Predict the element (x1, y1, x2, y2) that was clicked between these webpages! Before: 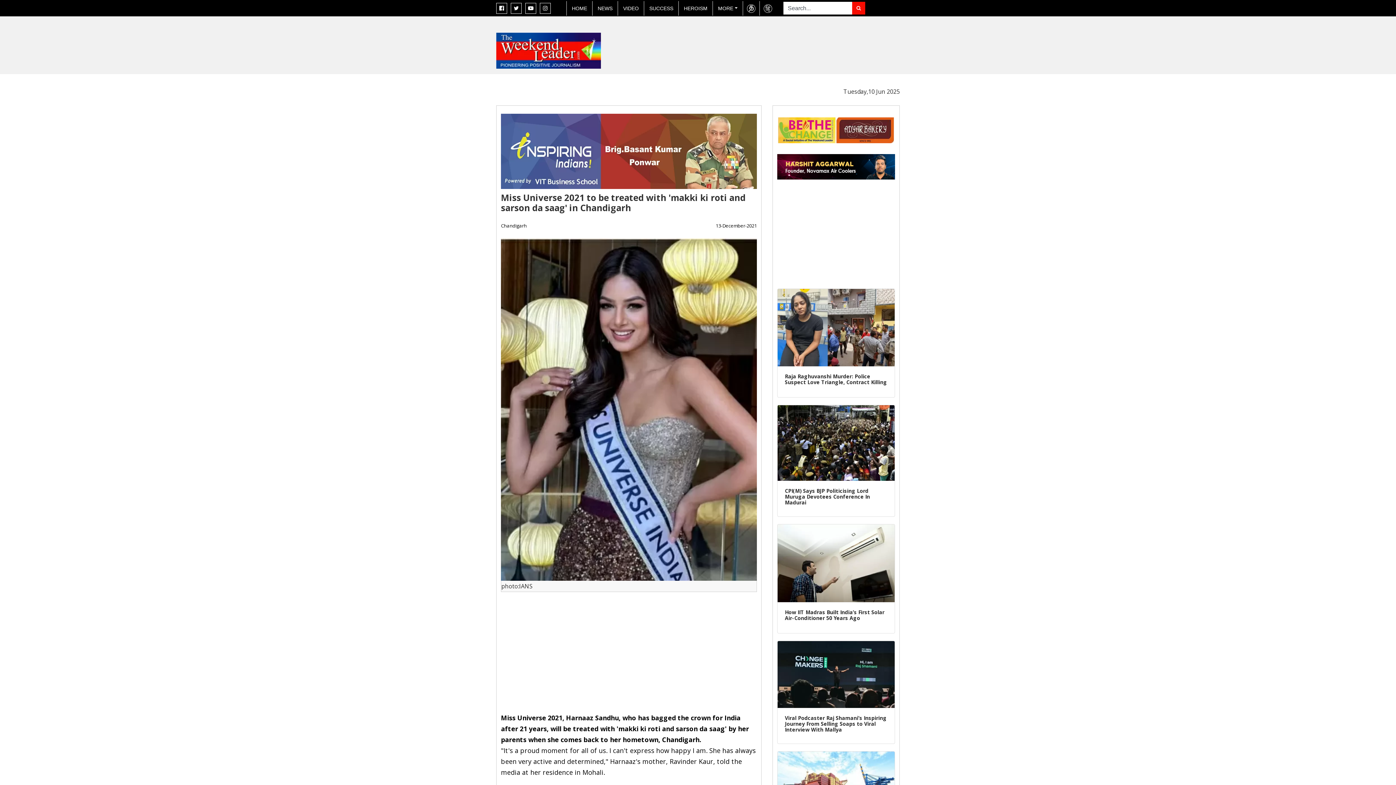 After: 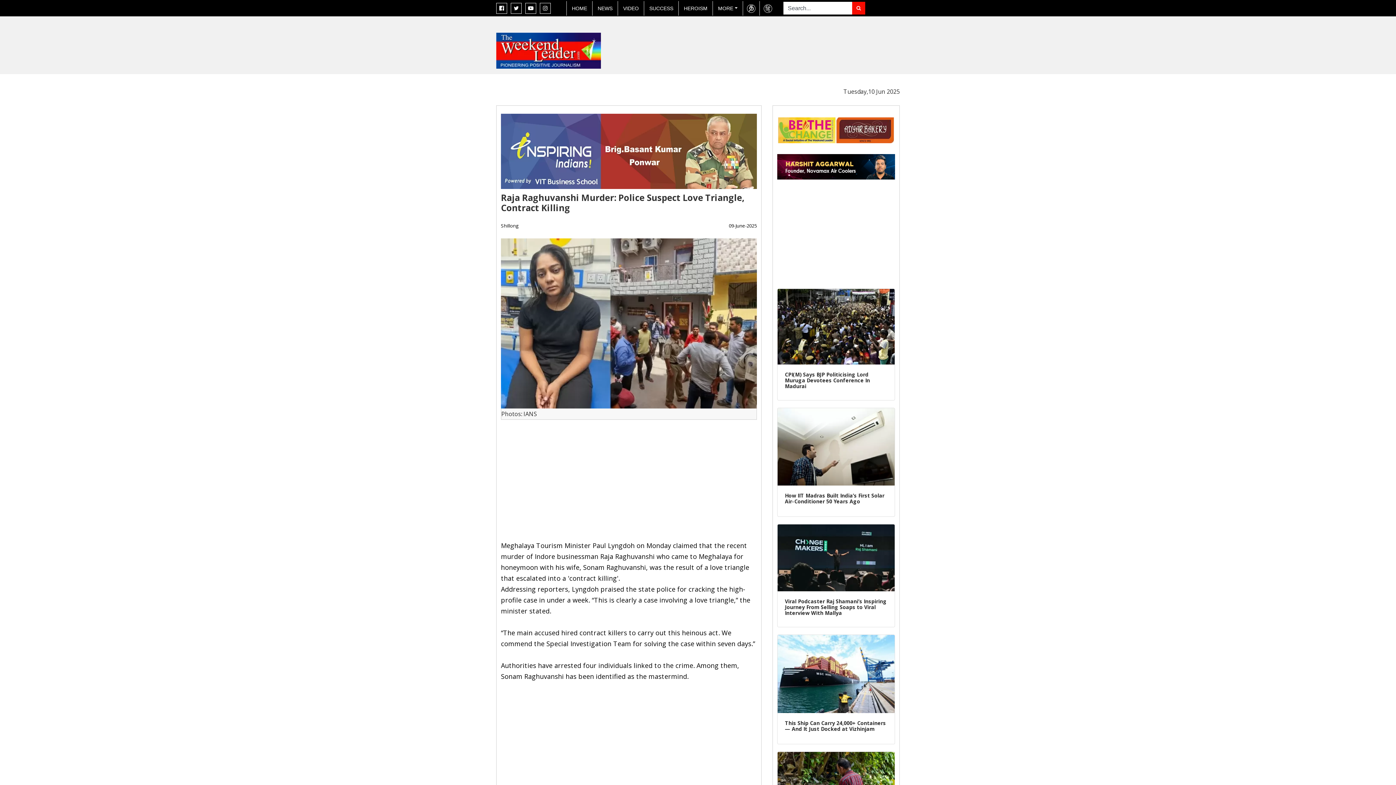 Action: label: Raja Raghuvanshi Murder: Police Suspect Love Triangle, Contract Killing bbox: (785, 373, 887, 385)